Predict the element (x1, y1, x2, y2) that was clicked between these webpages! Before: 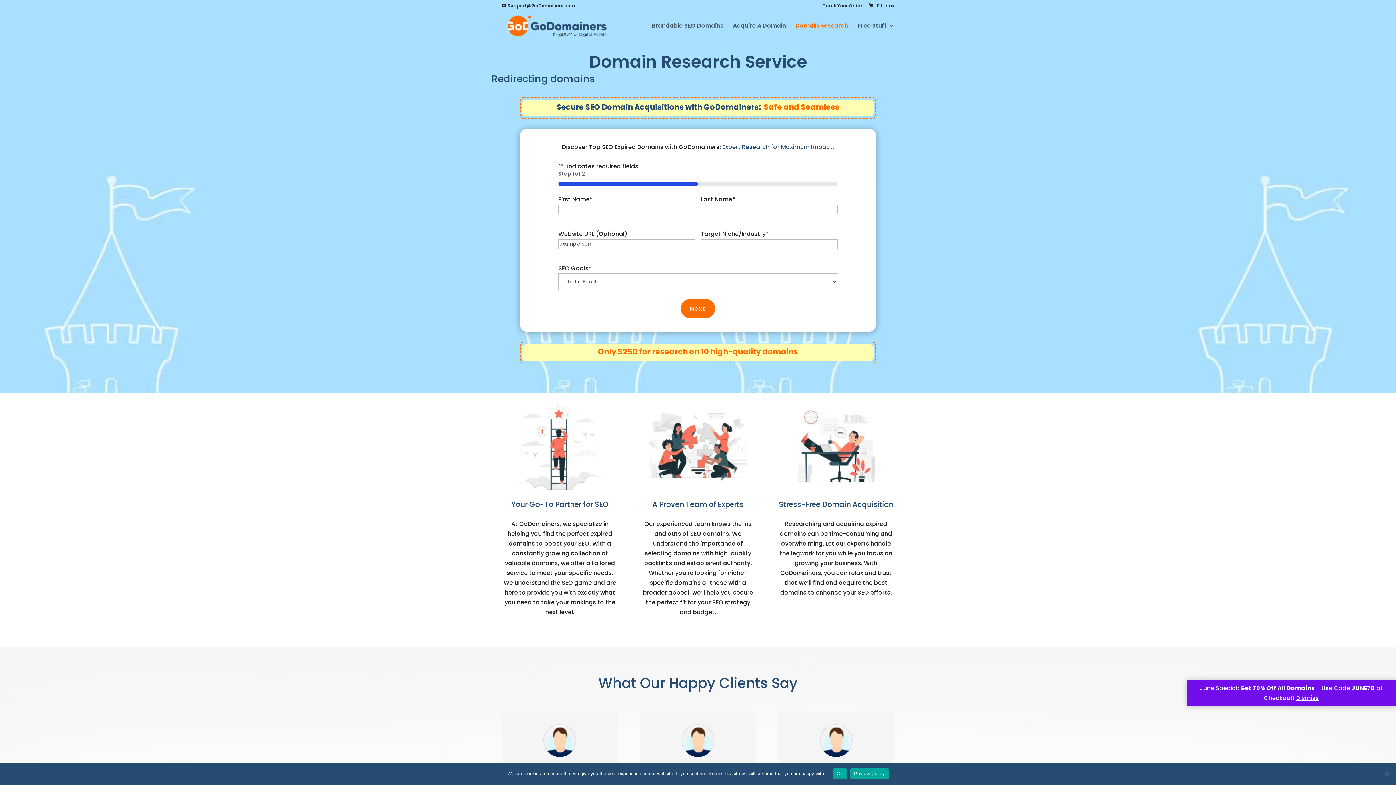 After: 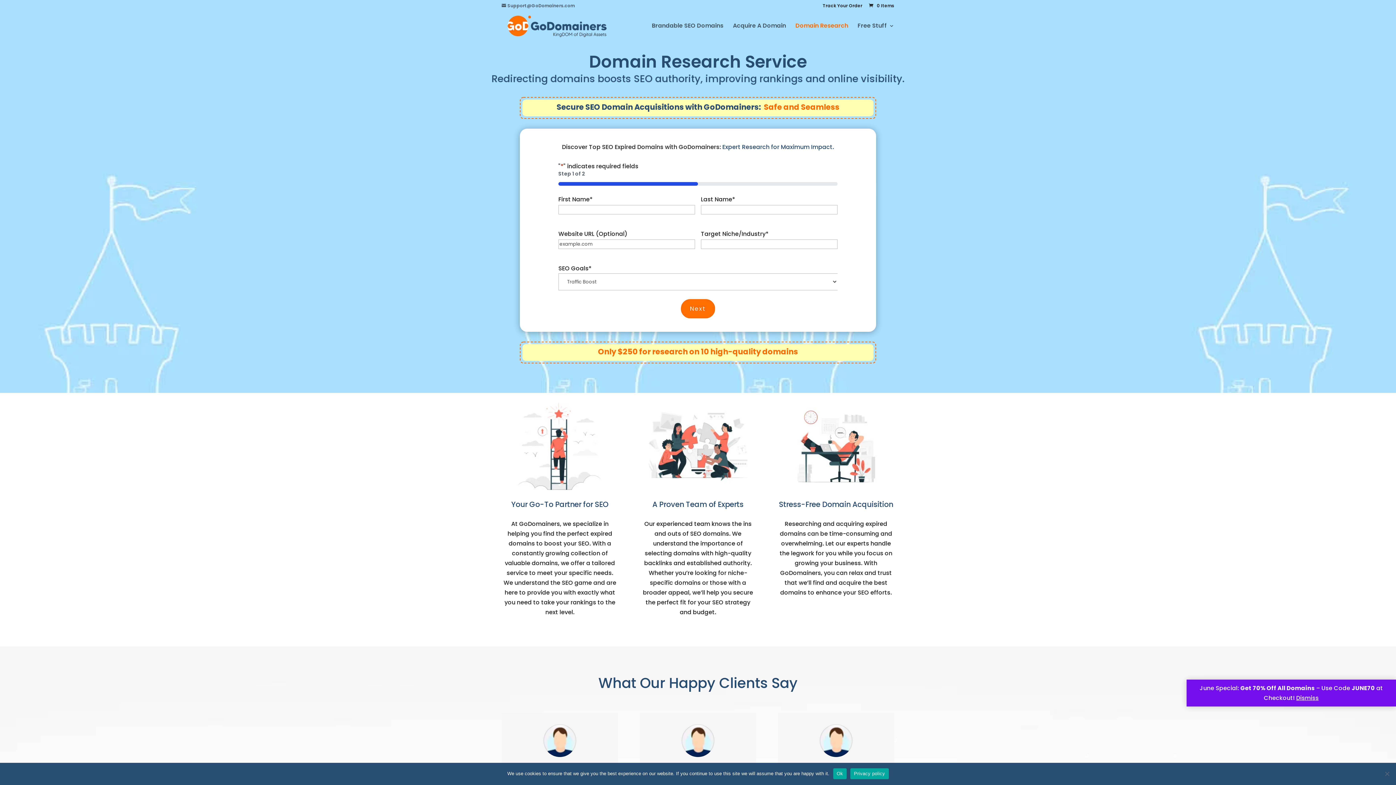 Action: bbox: (501, 2, 574, 8) label: Support@GoDomainers.com